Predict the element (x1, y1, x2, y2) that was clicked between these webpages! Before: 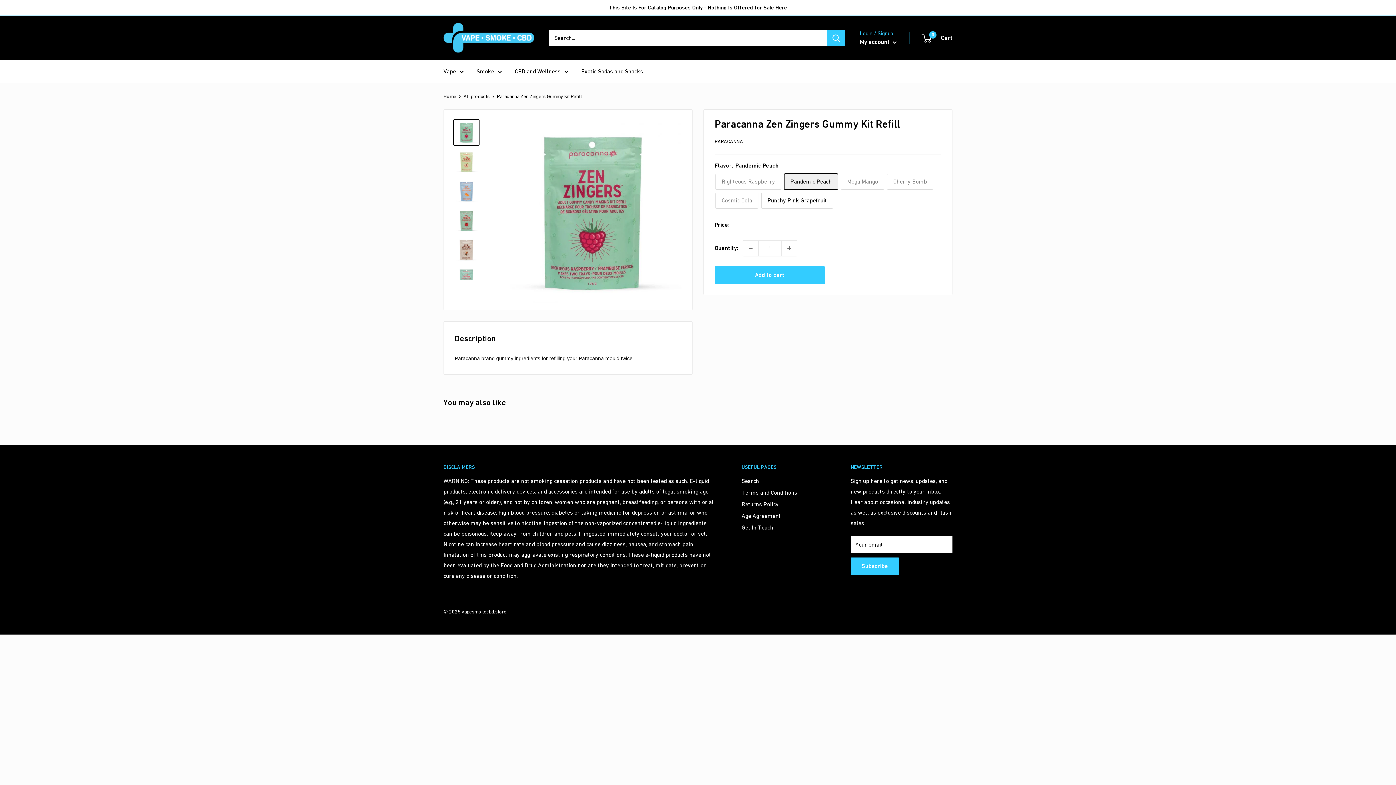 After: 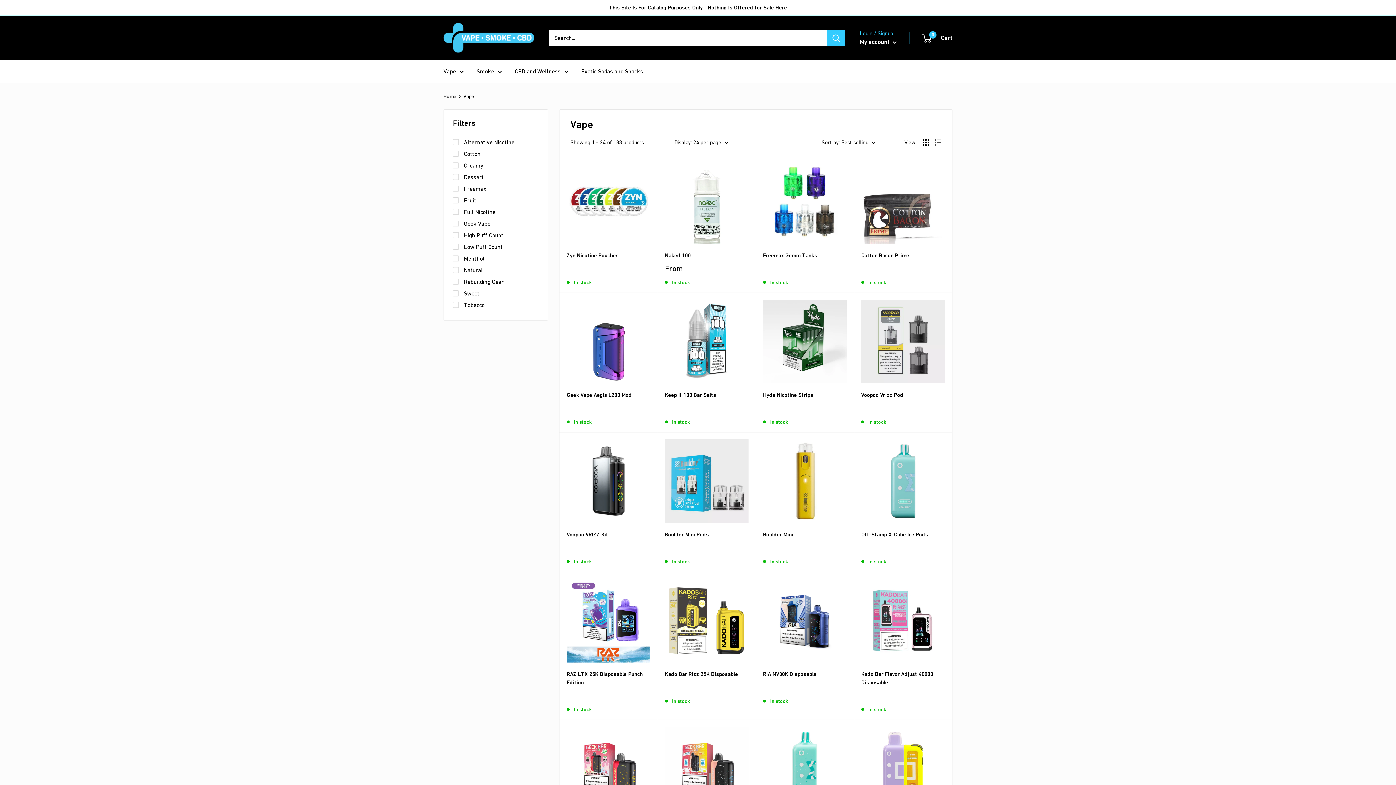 Action: label: Vape bbox: (443, 66, 464, 76)